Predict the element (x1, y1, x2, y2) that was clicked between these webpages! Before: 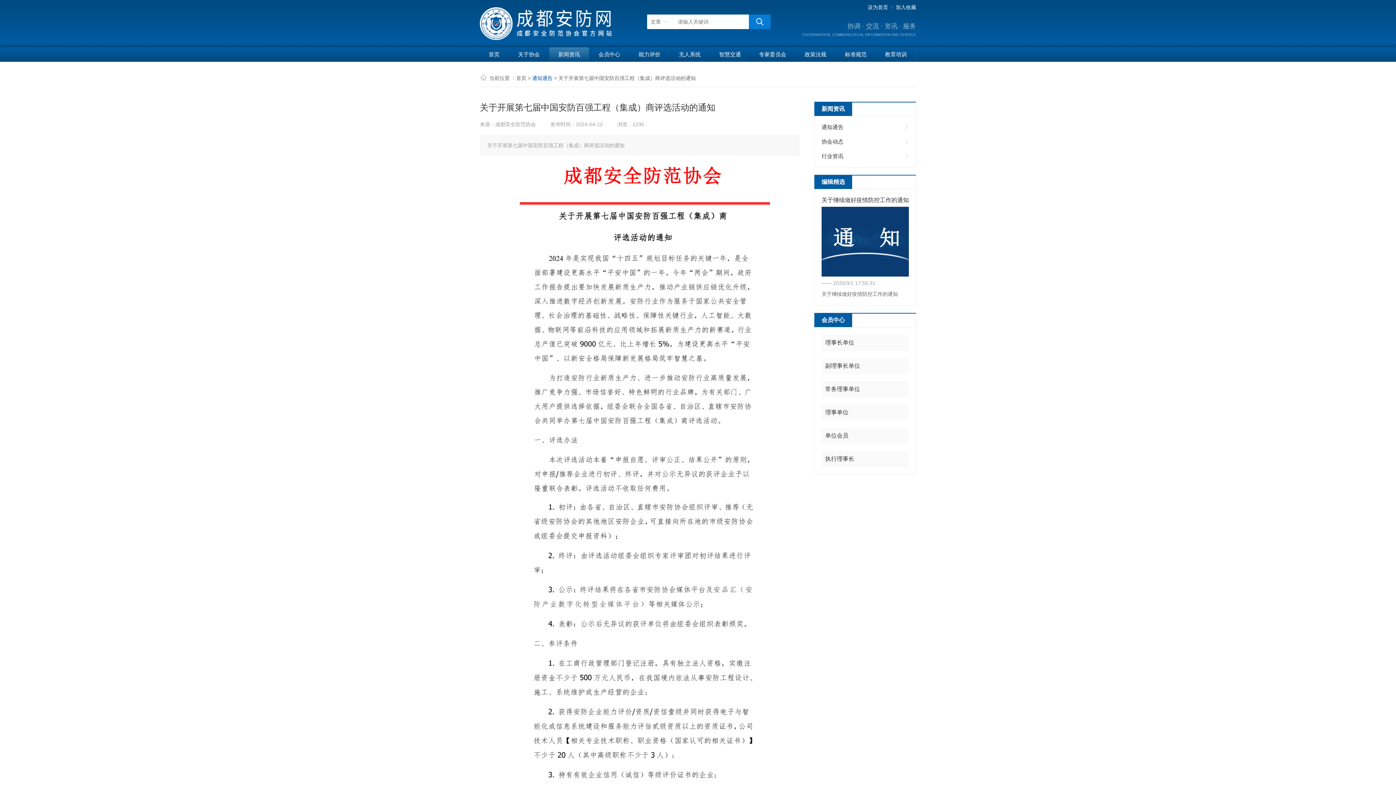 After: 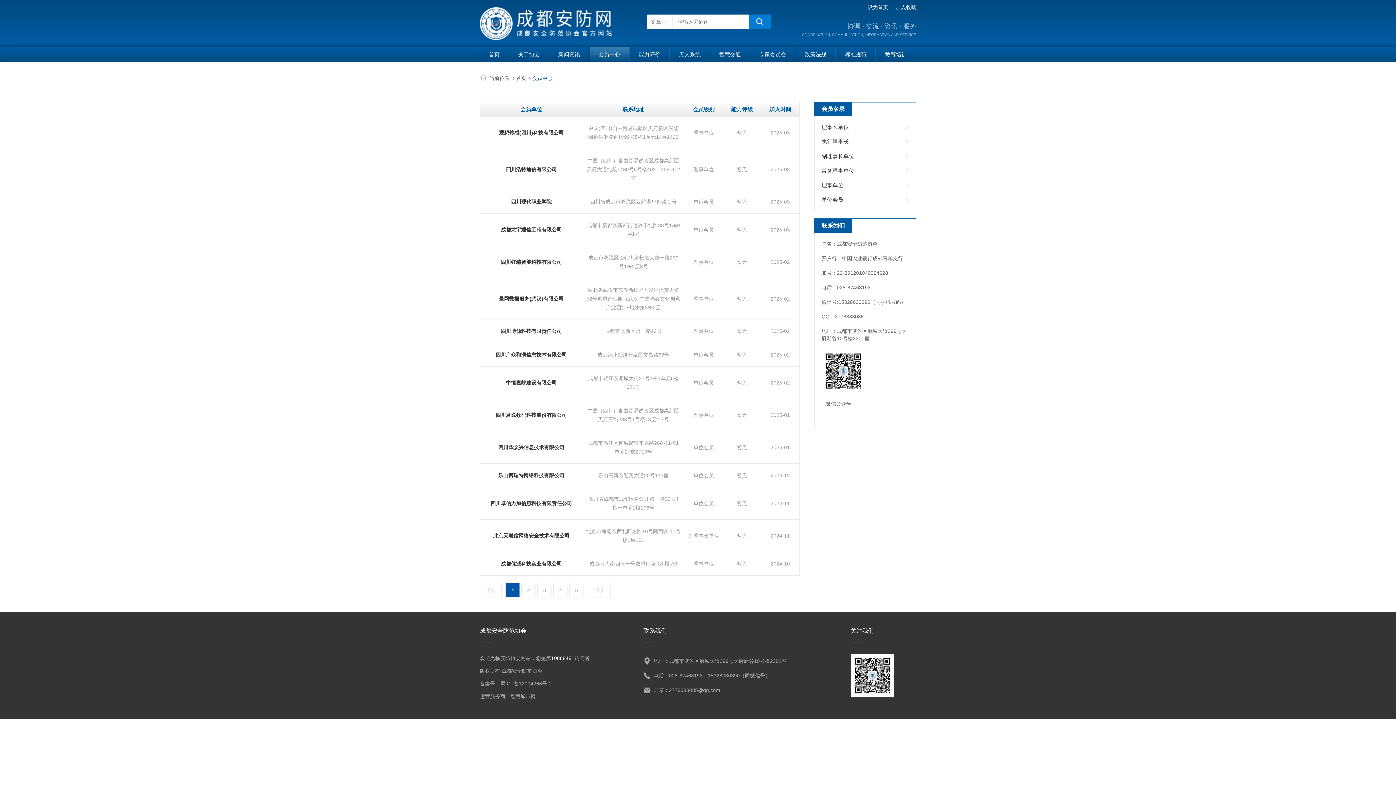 Action: label: 会员中心 bbox: (589, 47, 629, 61)